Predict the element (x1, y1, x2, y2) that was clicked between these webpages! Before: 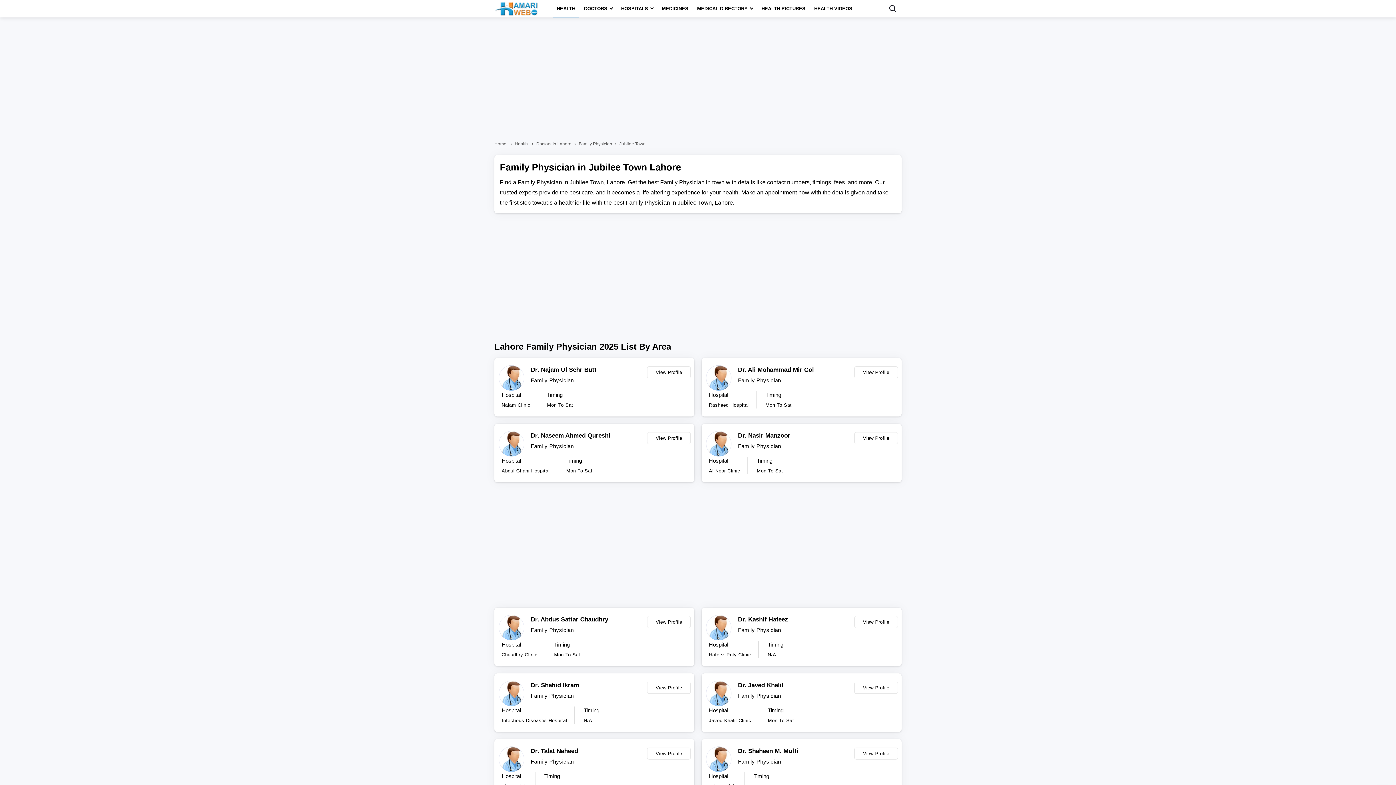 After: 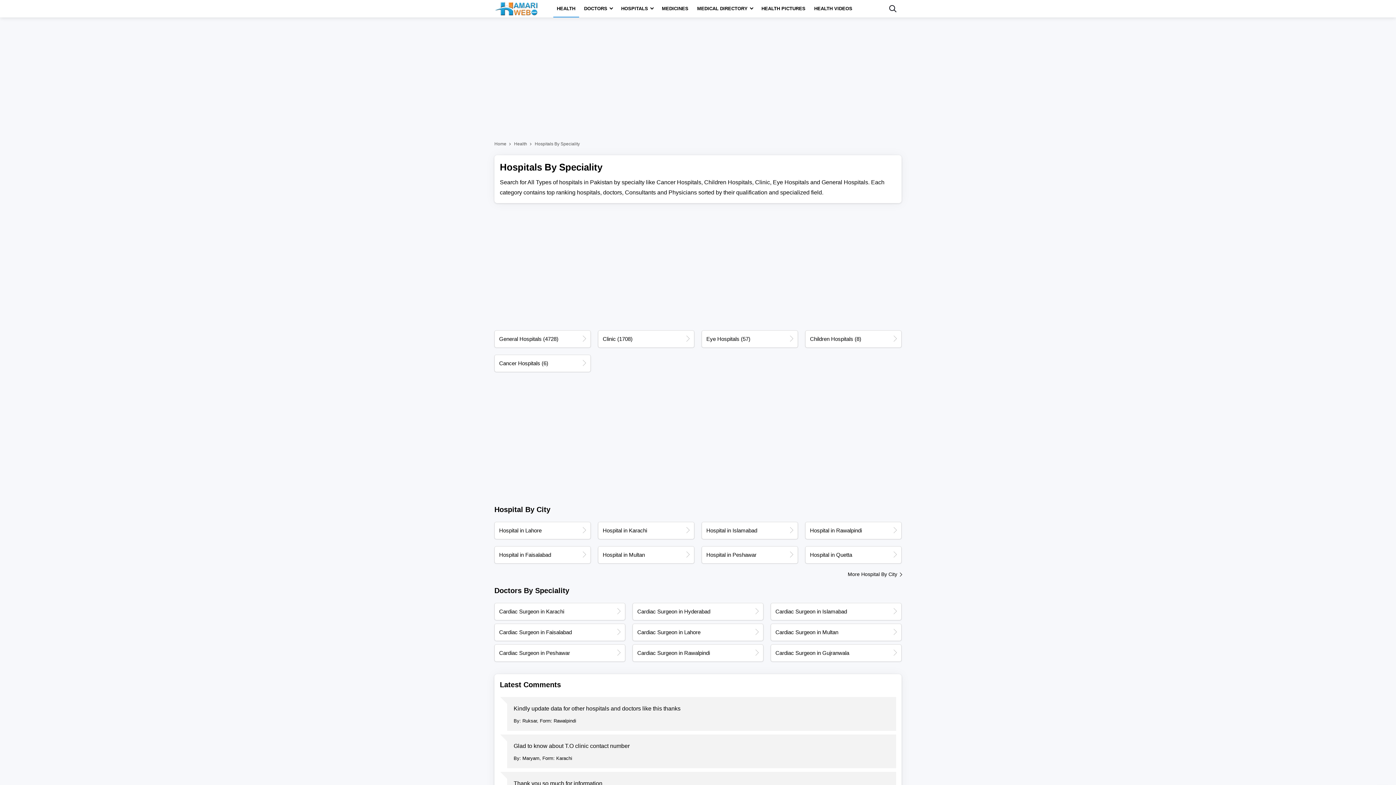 Action: bbox: (617, 0, 656, 17) label: HOSPITALS